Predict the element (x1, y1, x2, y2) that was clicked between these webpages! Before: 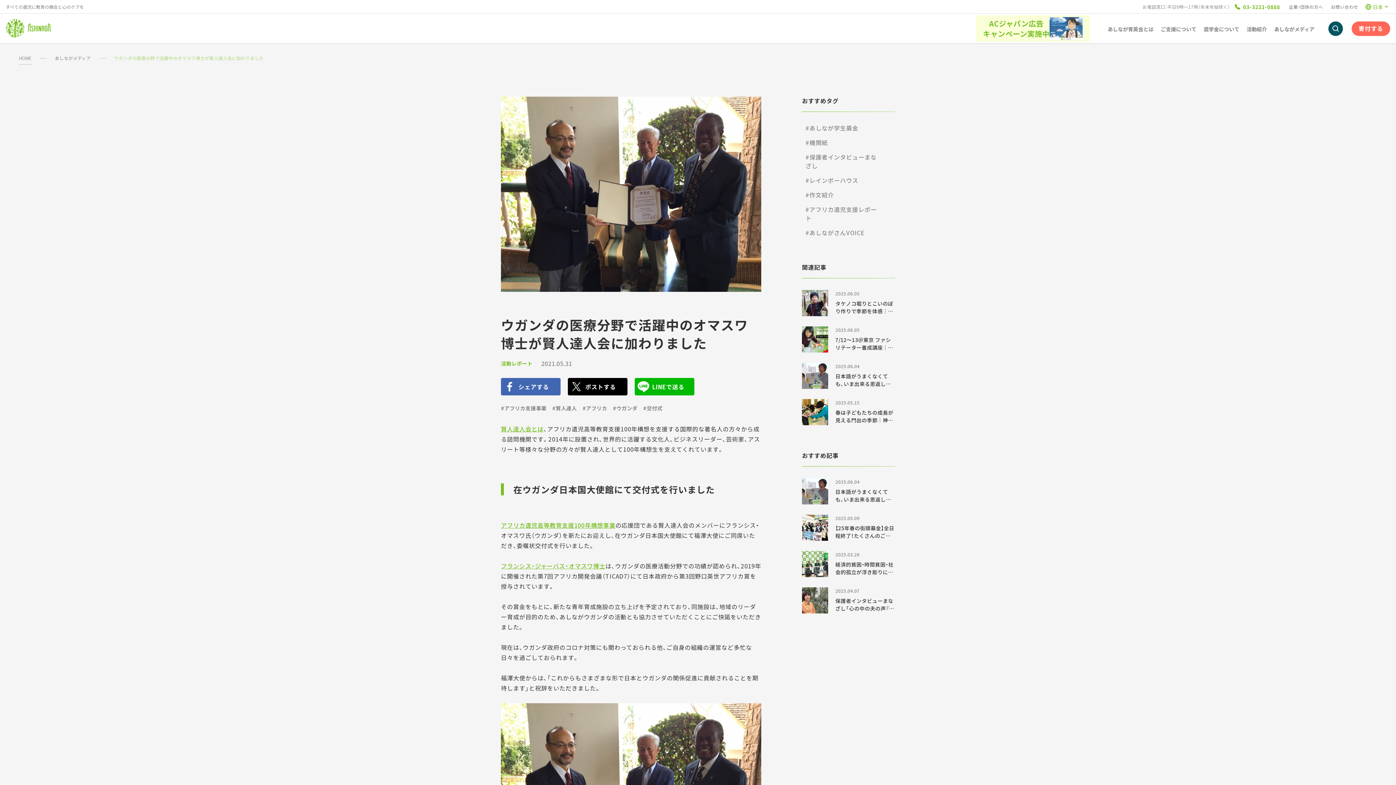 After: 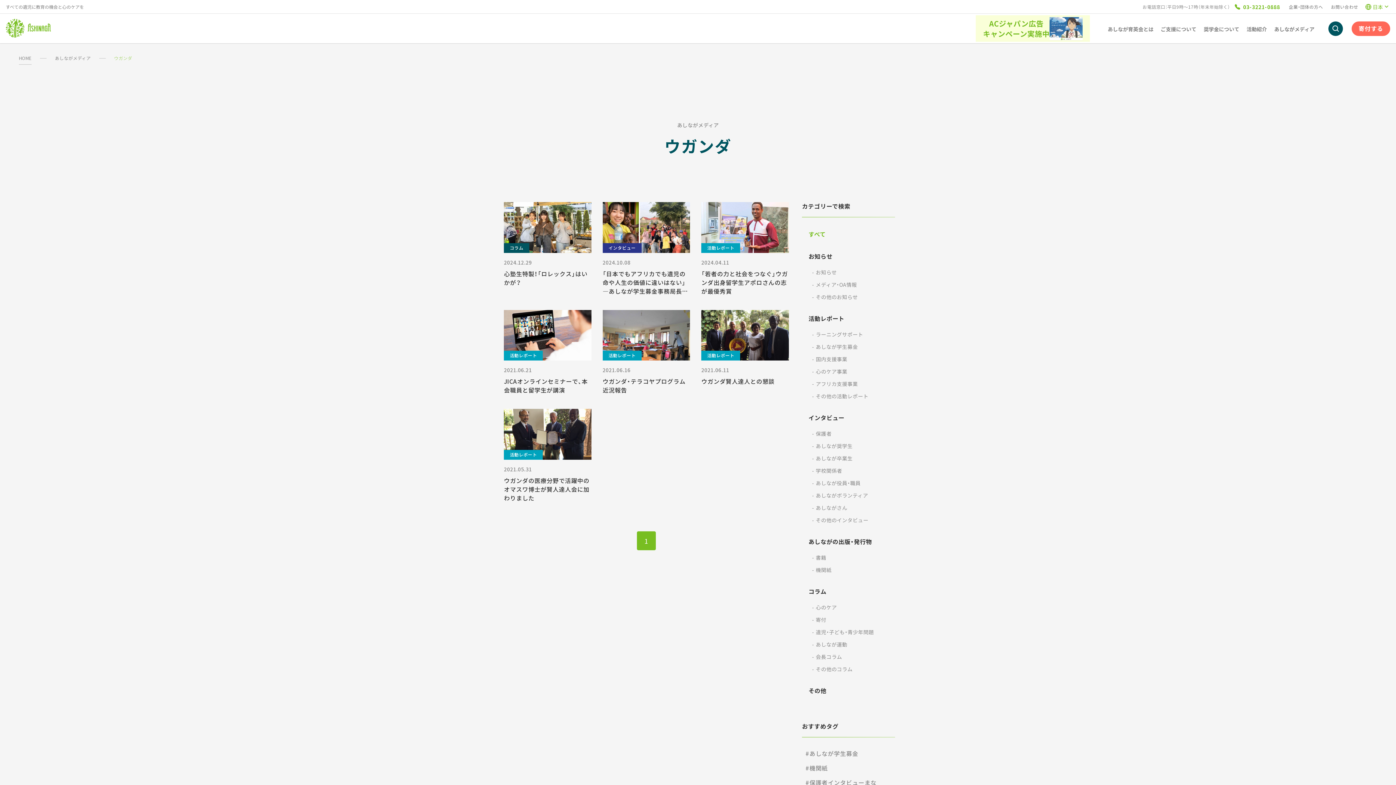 Action: label: #ウガンダ bbox: (613, 404, 637, 412)